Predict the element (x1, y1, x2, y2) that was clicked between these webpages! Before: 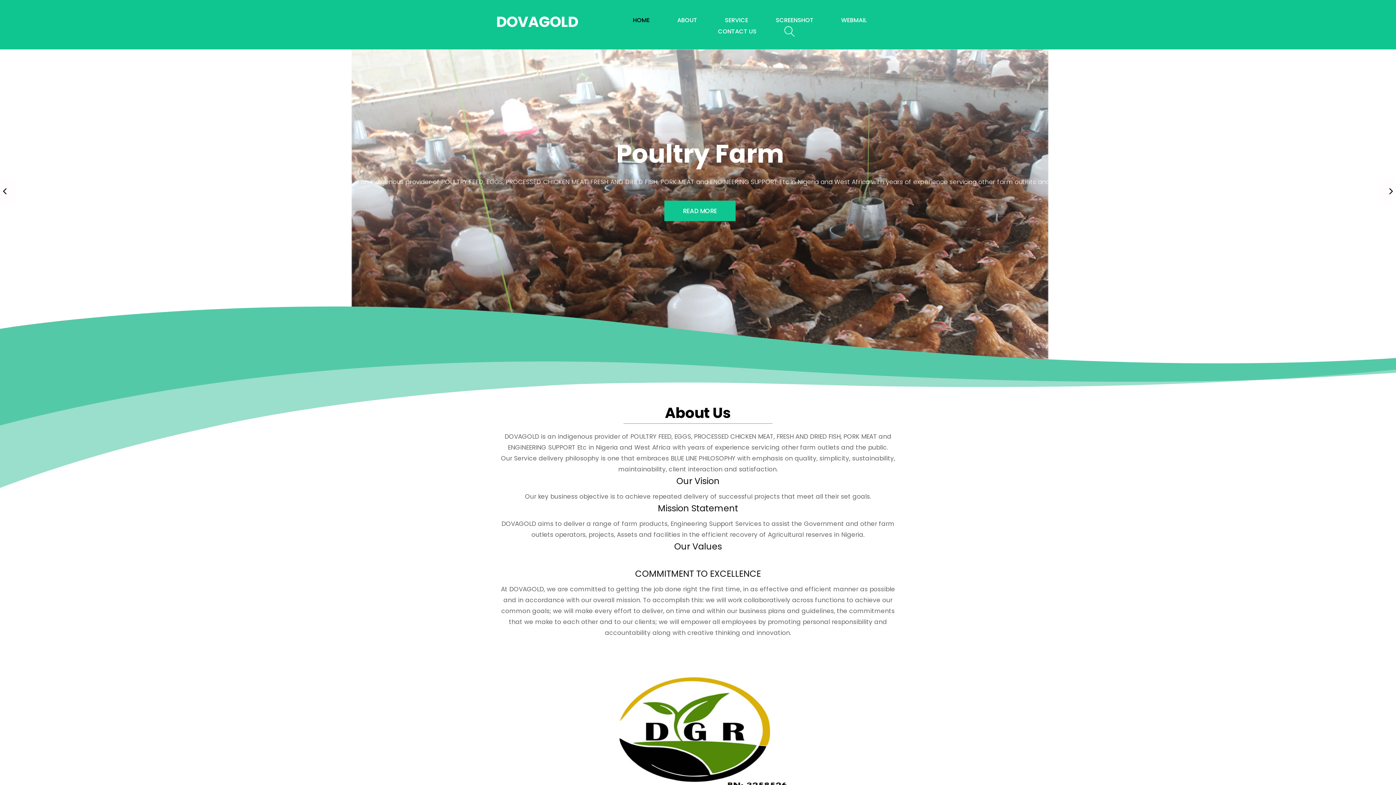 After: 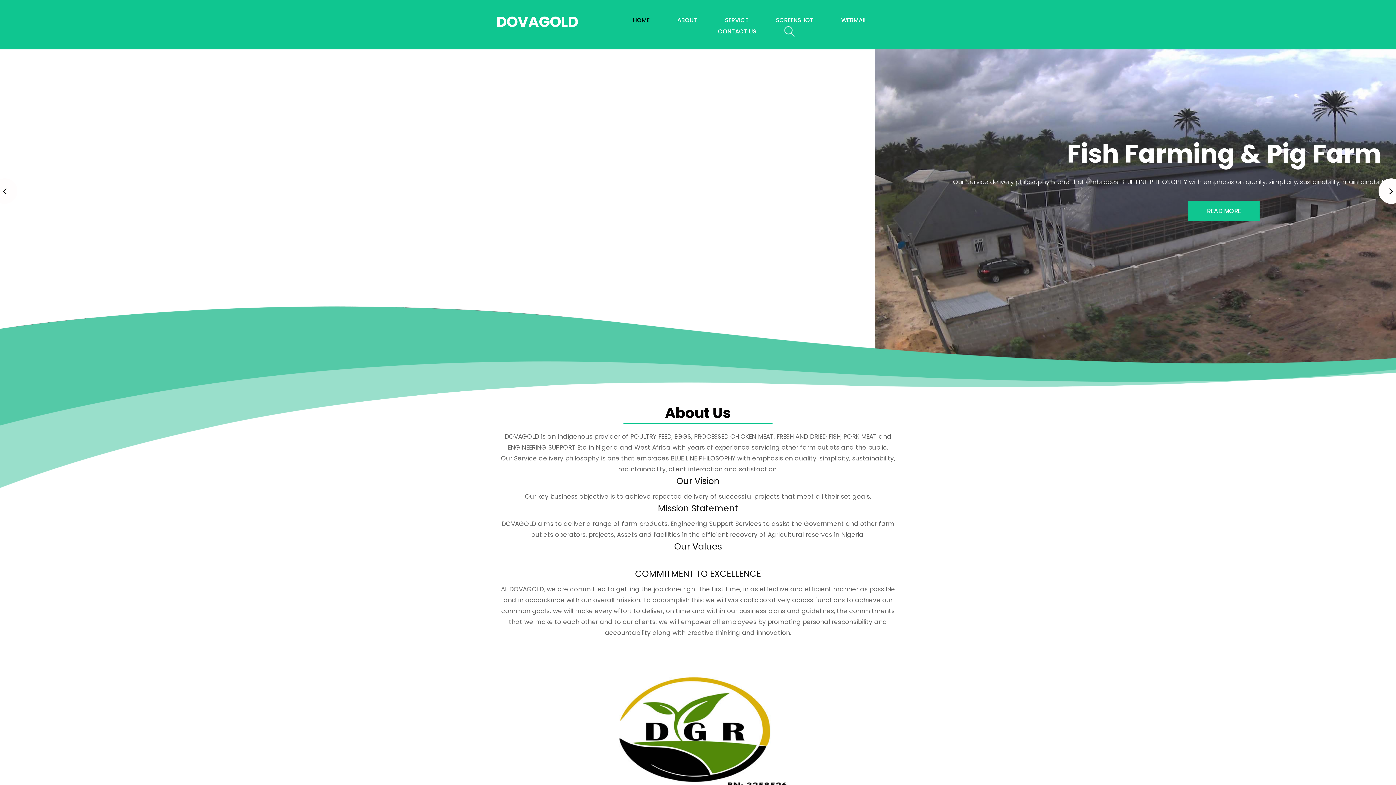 Action: bbox: (620, 14, 662, 24) label: HOME